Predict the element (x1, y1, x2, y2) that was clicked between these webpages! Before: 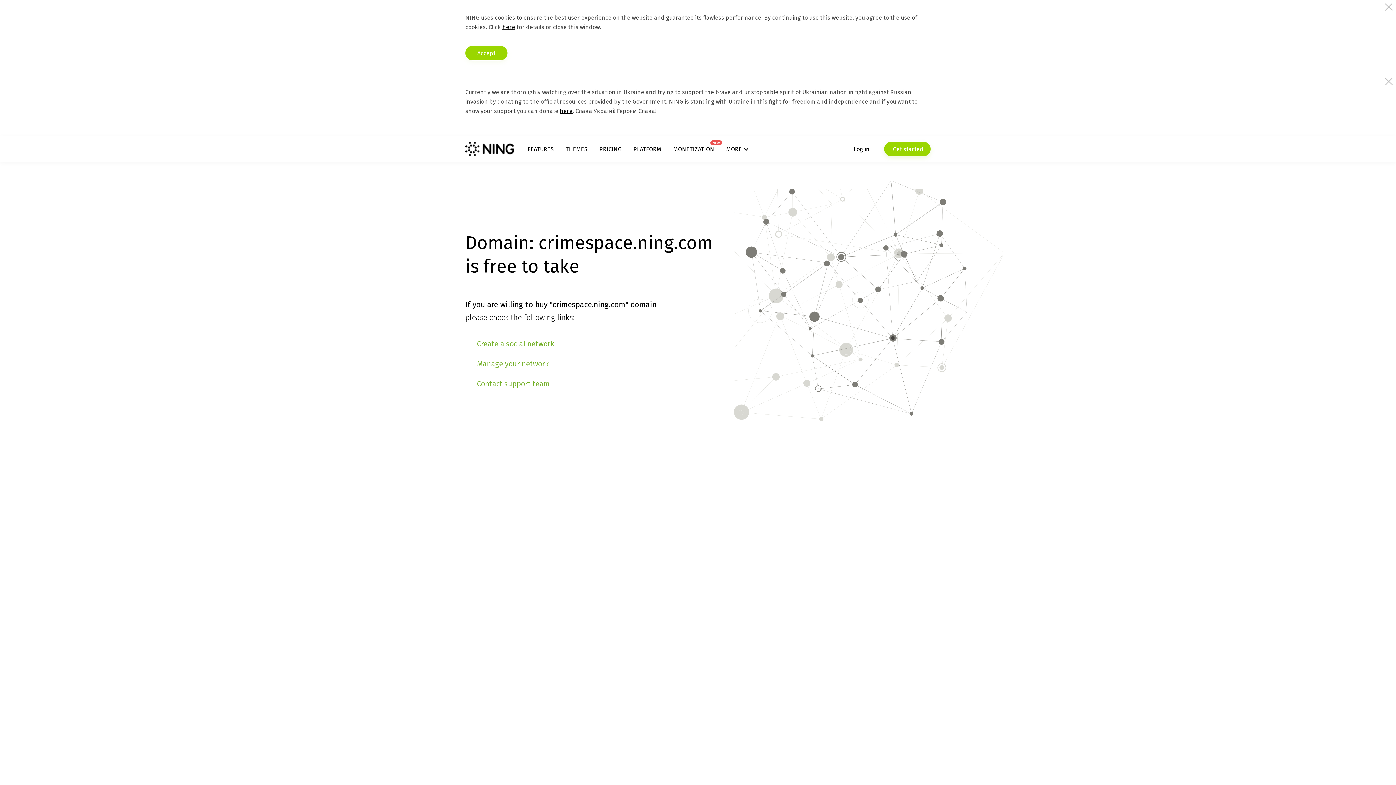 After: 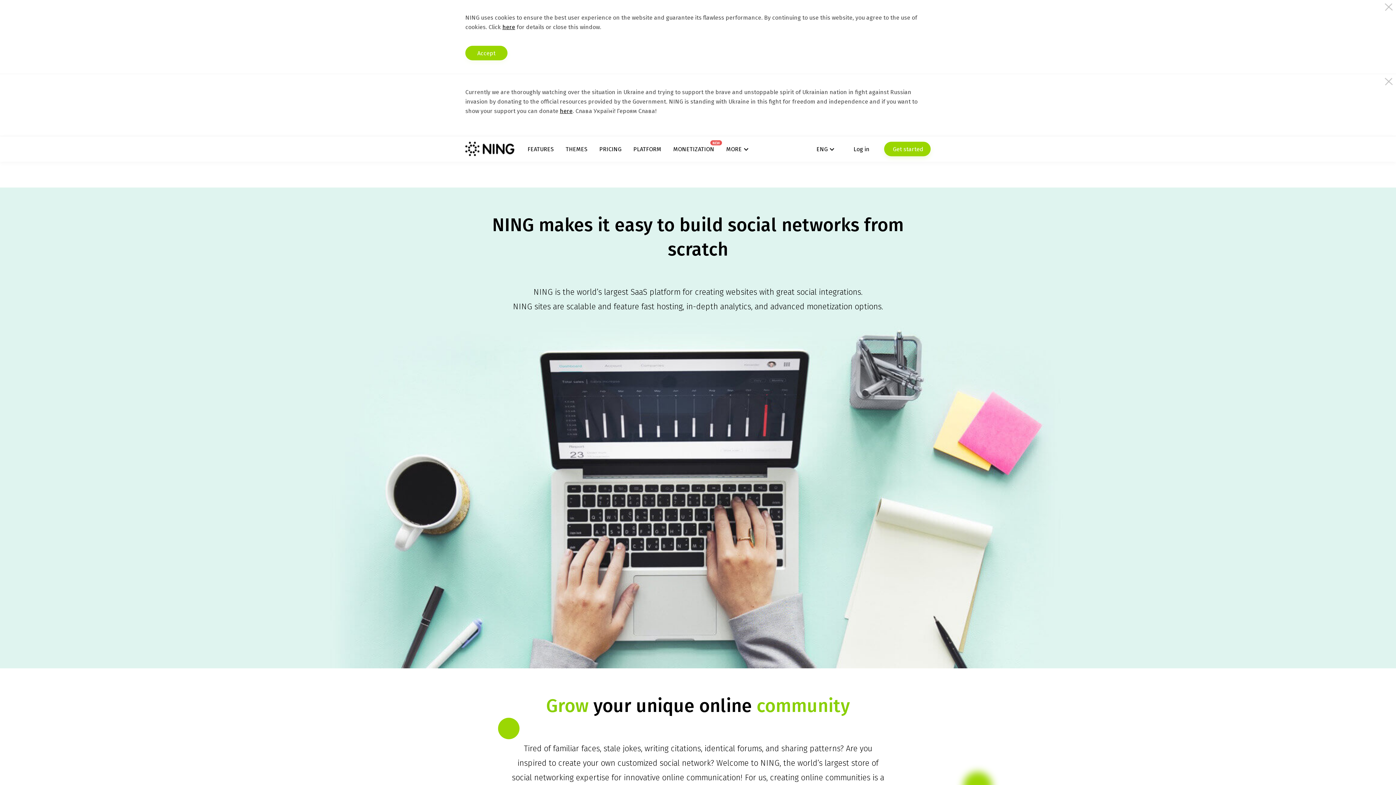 Action: label: PLATFORM bbox: (633, 145, 661, 152)